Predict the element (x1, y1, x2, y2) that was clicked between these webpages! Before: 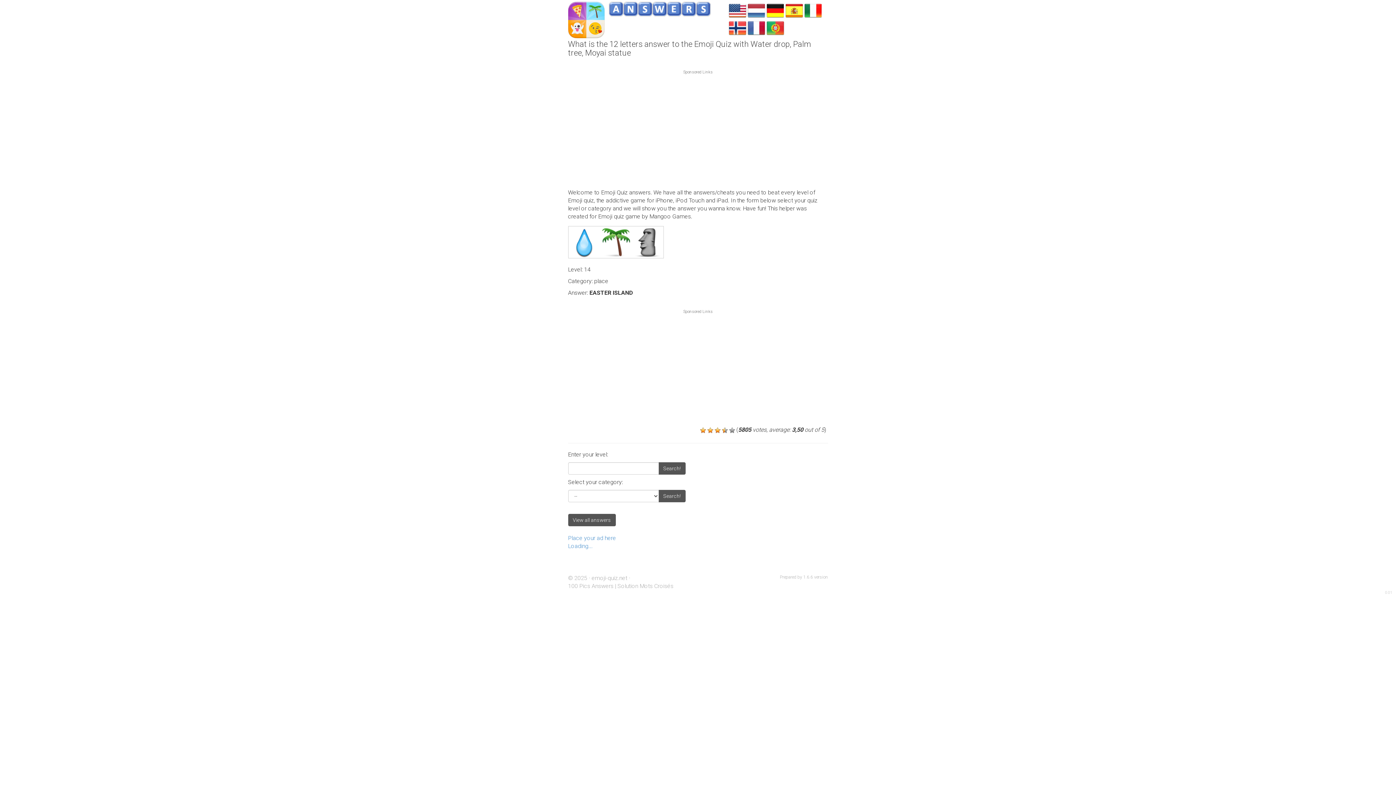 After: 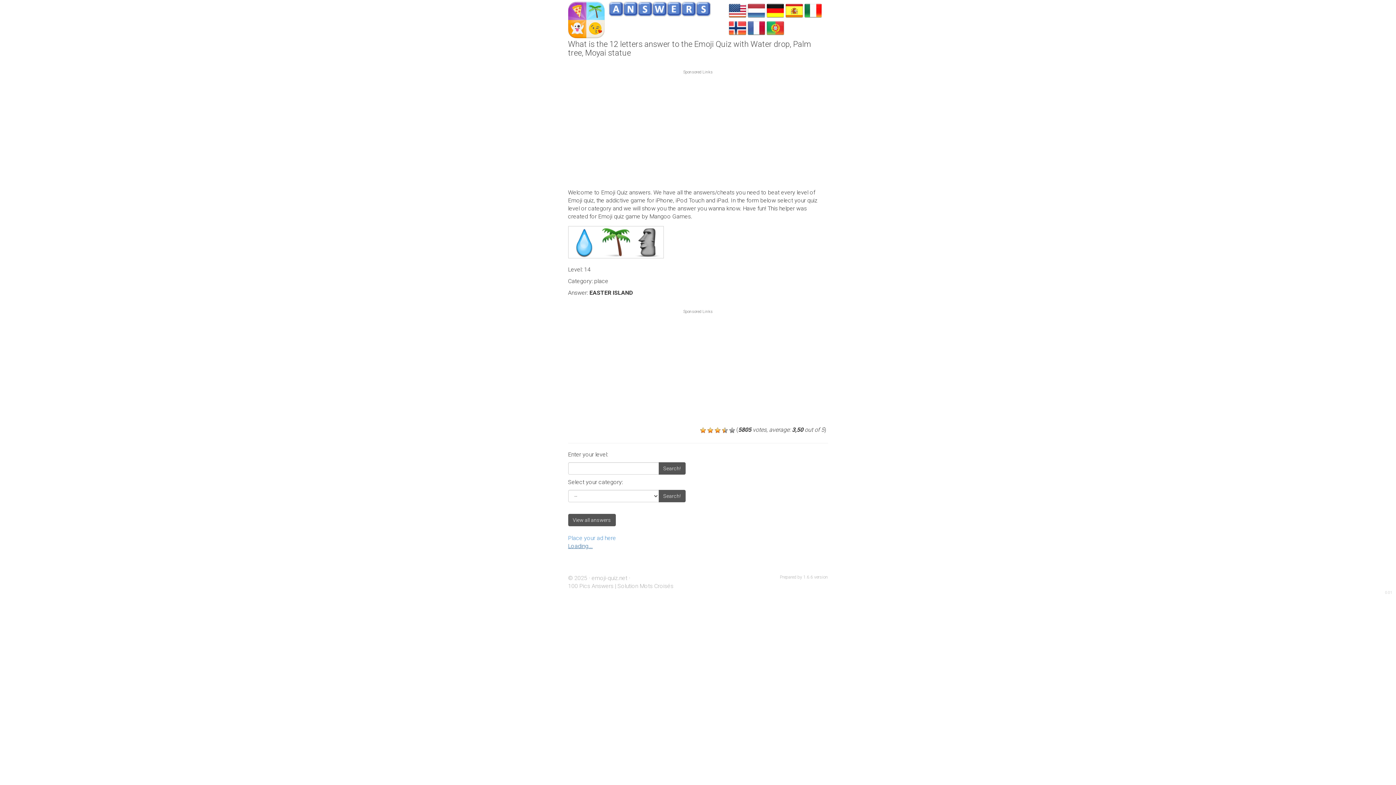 Action: bbox: (568, 542, 592, 549) label: Loading...